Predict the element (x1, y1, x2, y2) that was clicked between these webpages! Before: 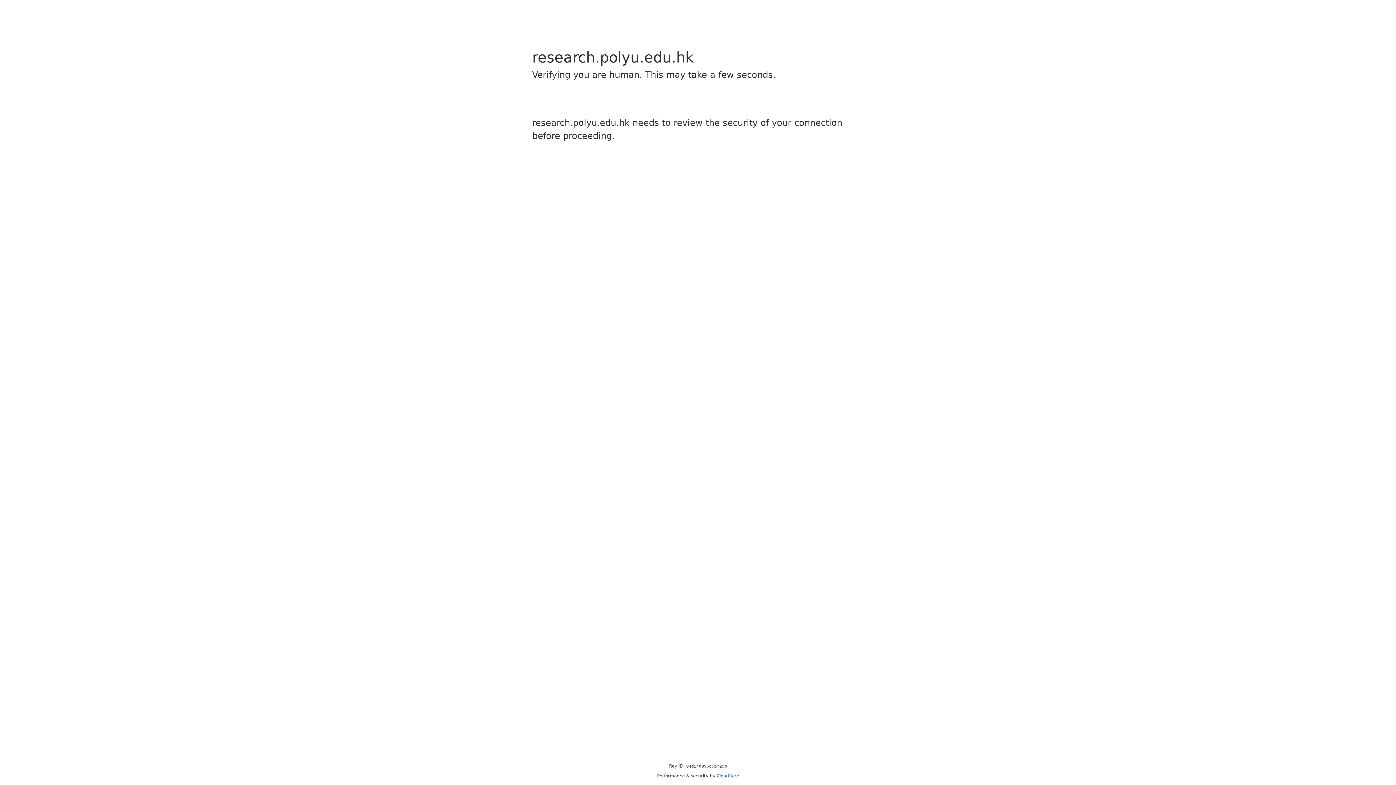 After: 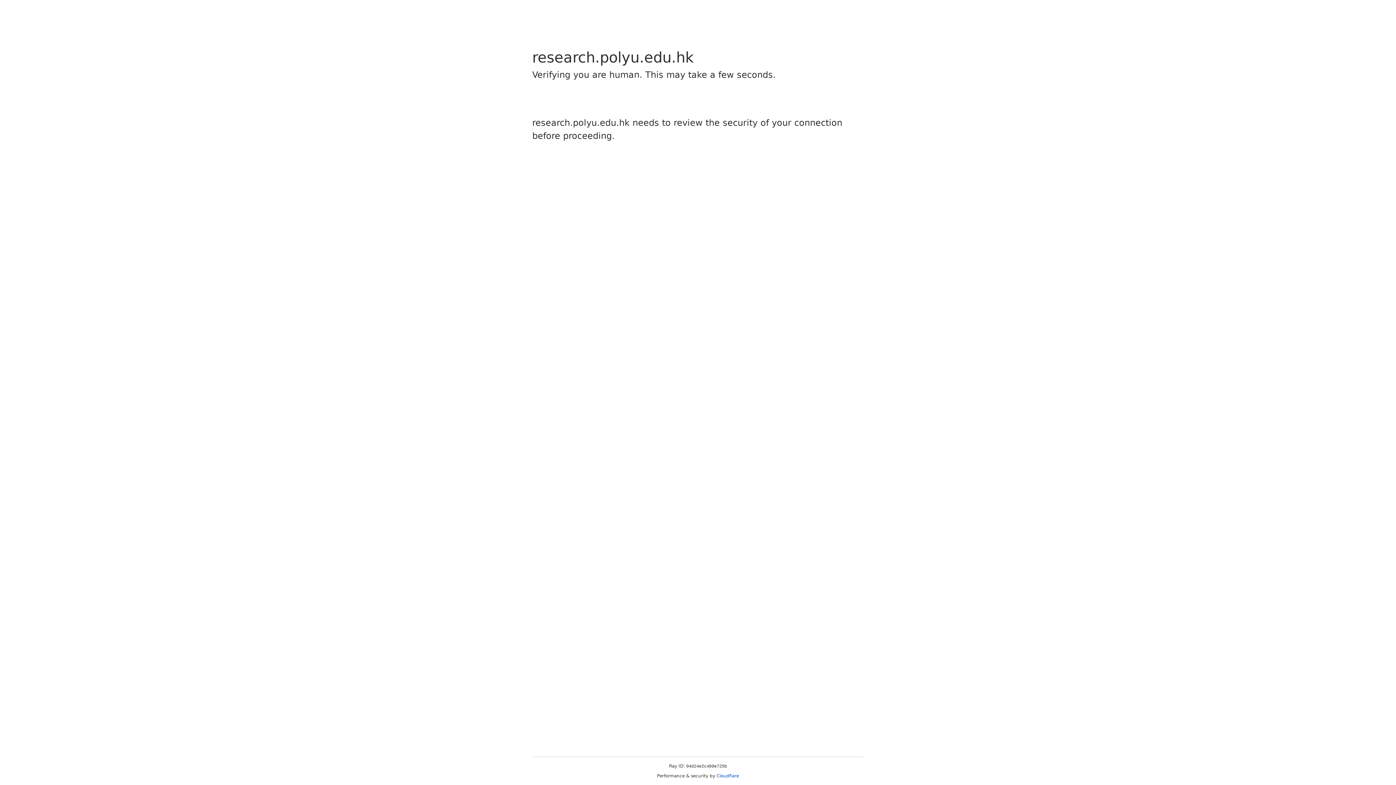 Action: bbox: (716, 773, 739, 778) label: Cloudflare